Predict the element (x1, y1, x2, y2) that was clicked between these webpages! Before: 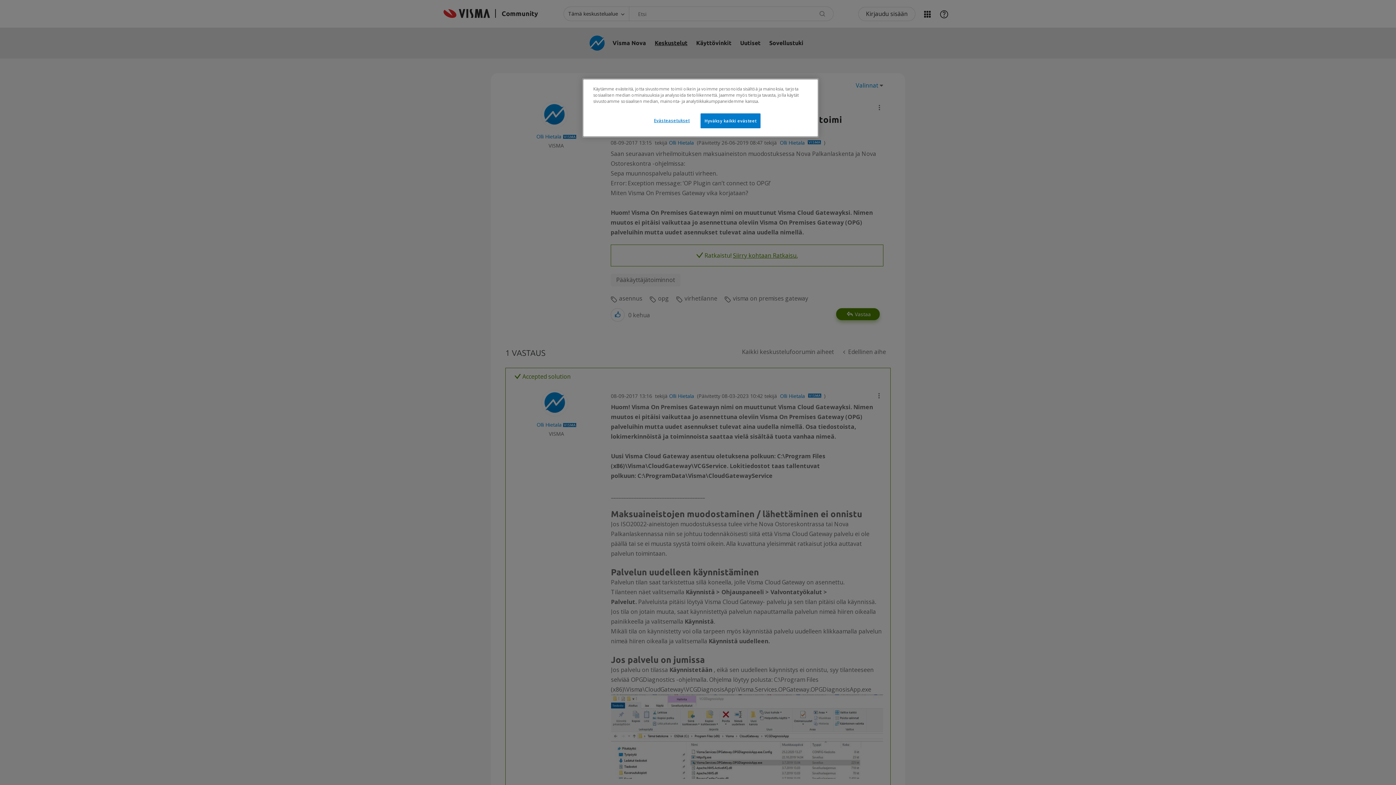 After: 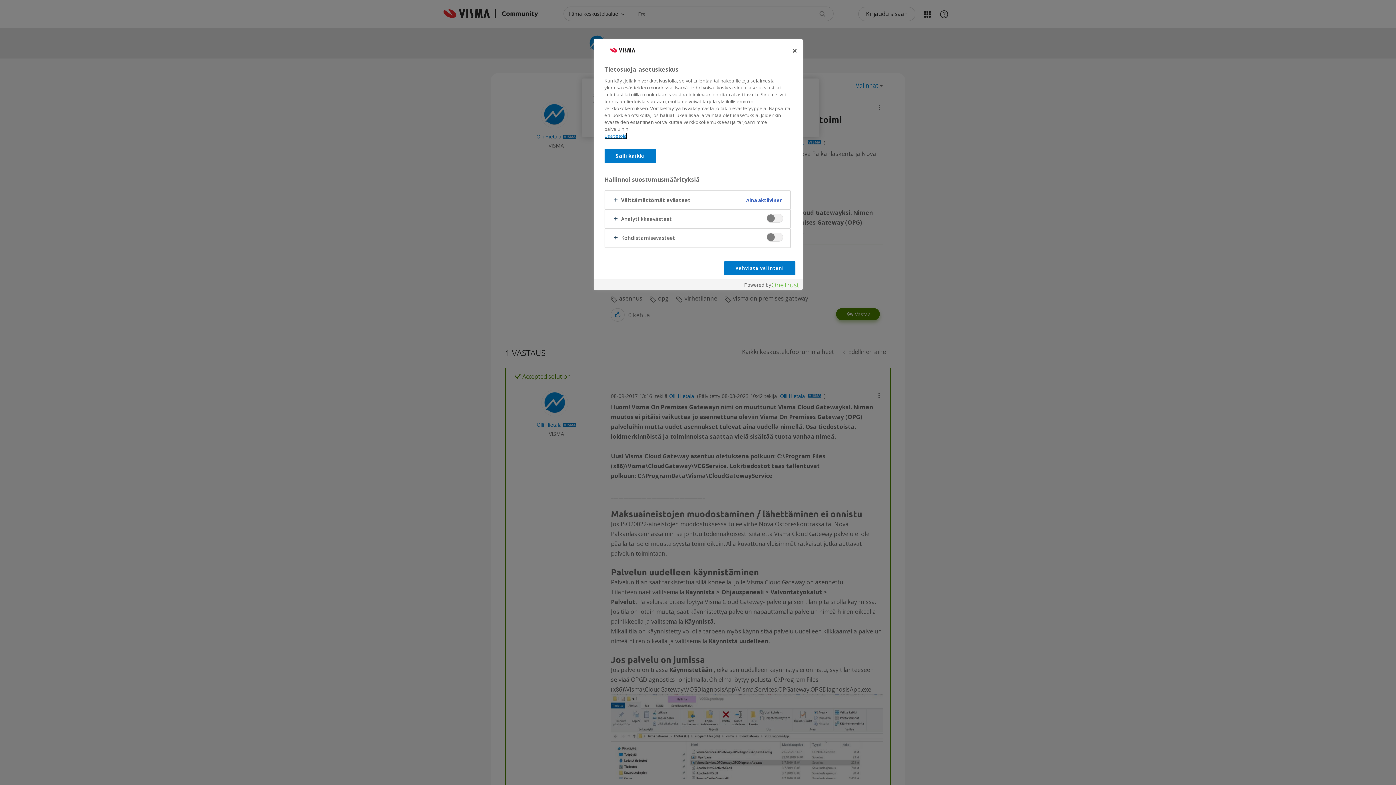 Action: label: Evästeasetukset bbox: (647, 113, 696, 127)